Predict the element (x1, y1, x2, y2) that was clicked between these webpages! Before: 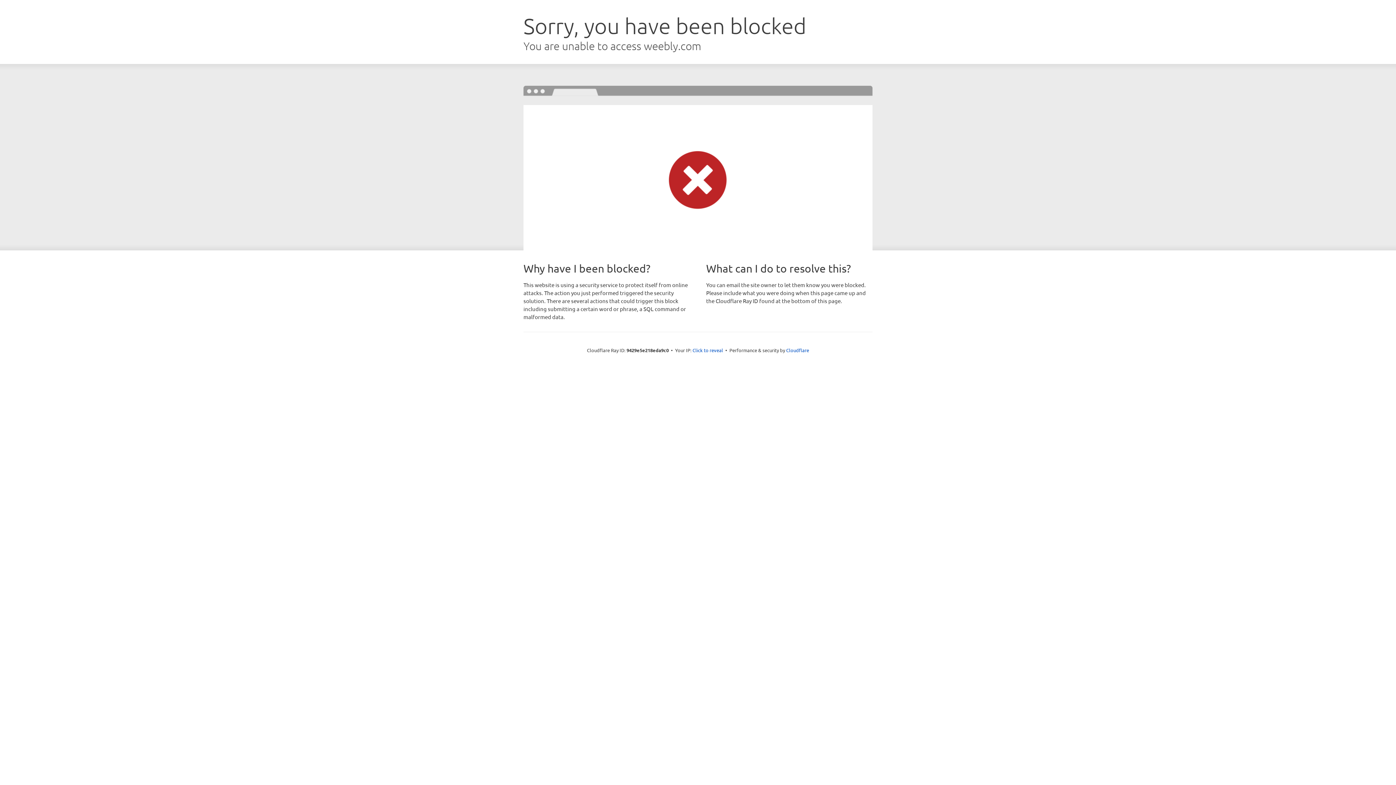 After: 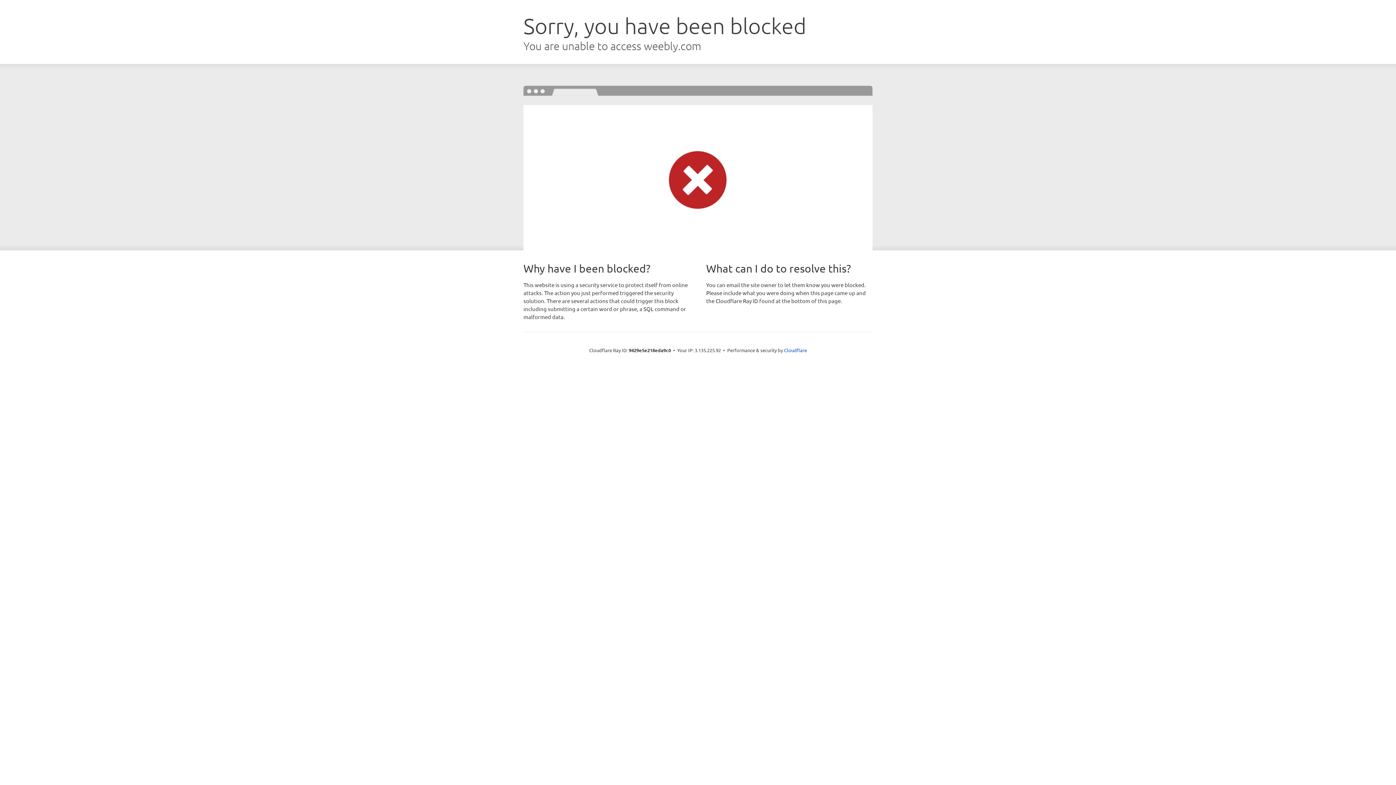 Action: bbox: (692, 346, 723, 353) label: Click to reveal